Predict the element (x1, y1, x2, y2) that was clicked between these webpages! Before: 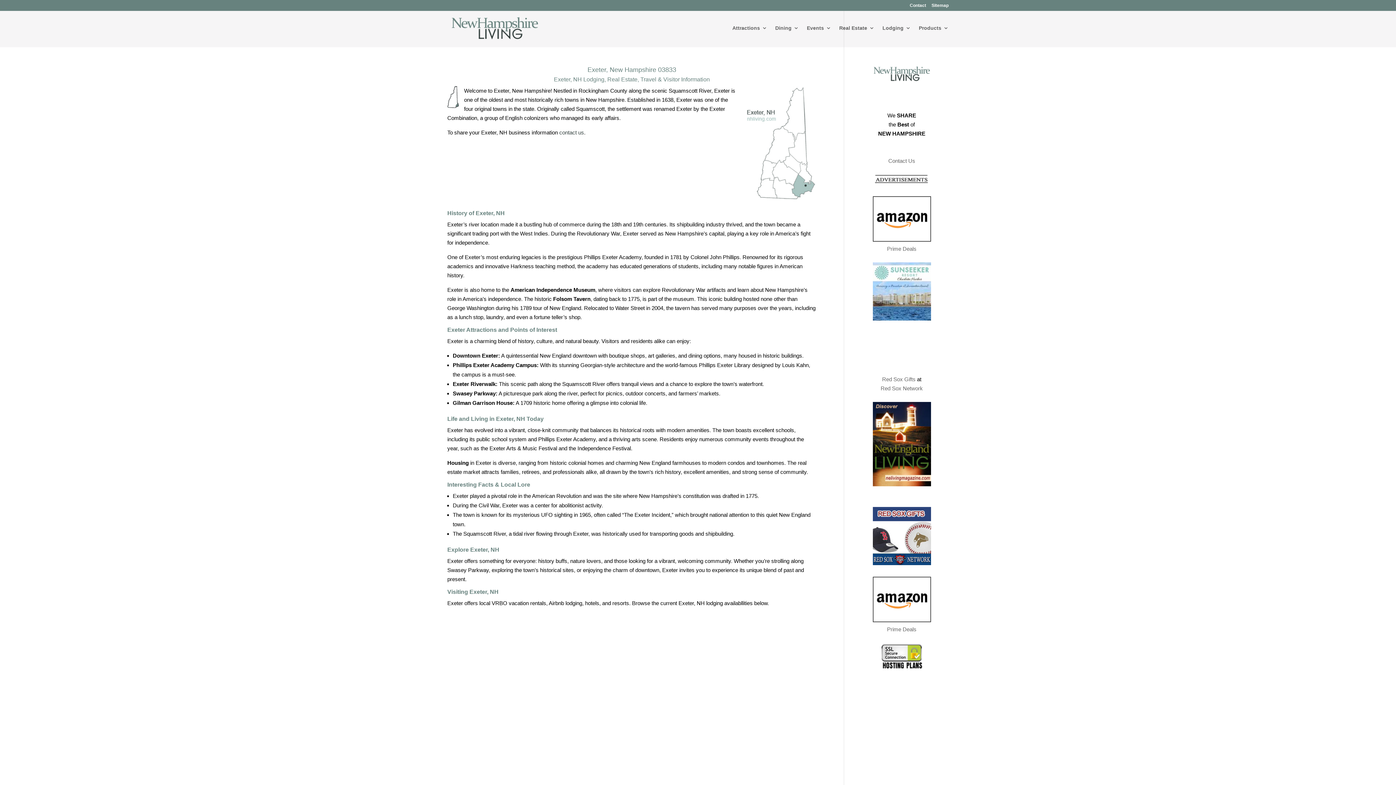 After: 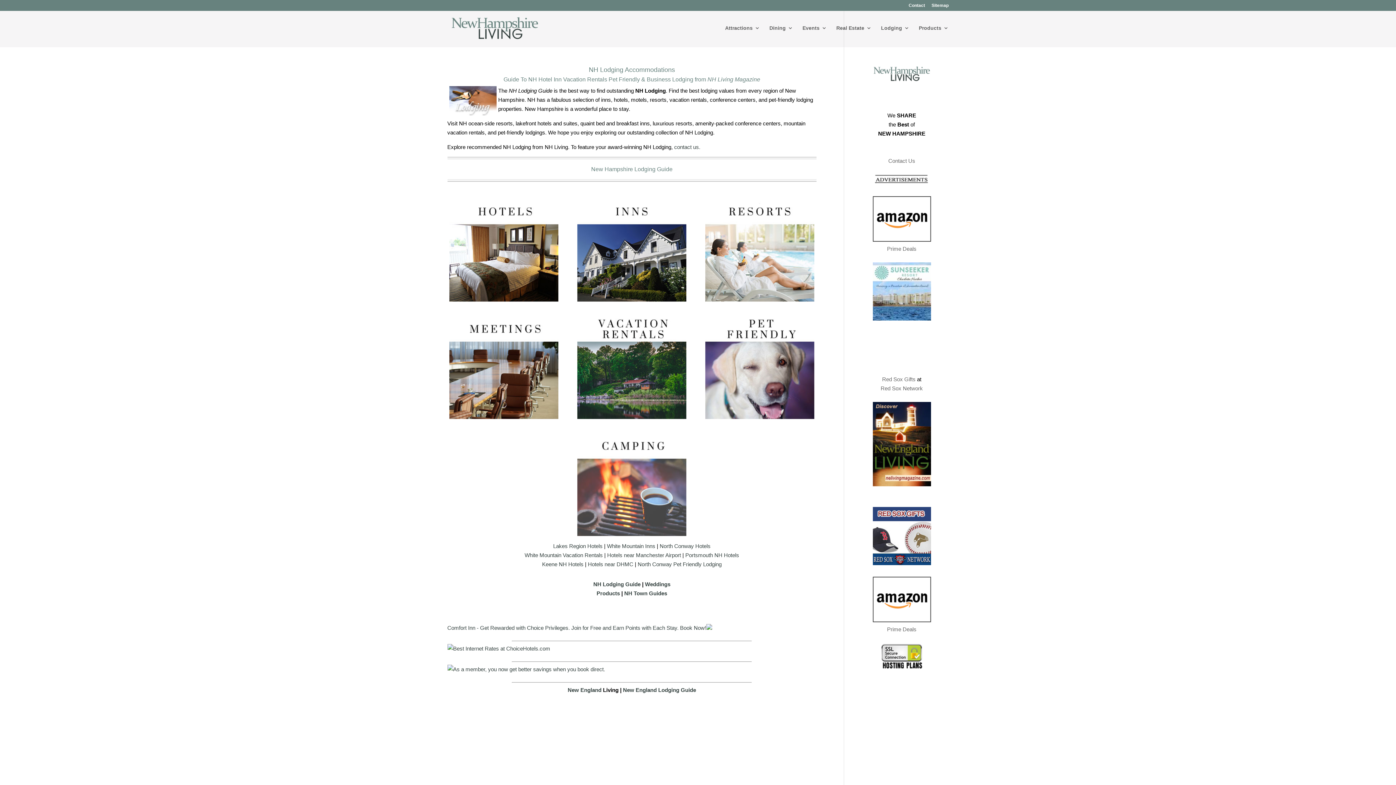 Action: label: Lodging bbox: (882, 25, 911, 45)